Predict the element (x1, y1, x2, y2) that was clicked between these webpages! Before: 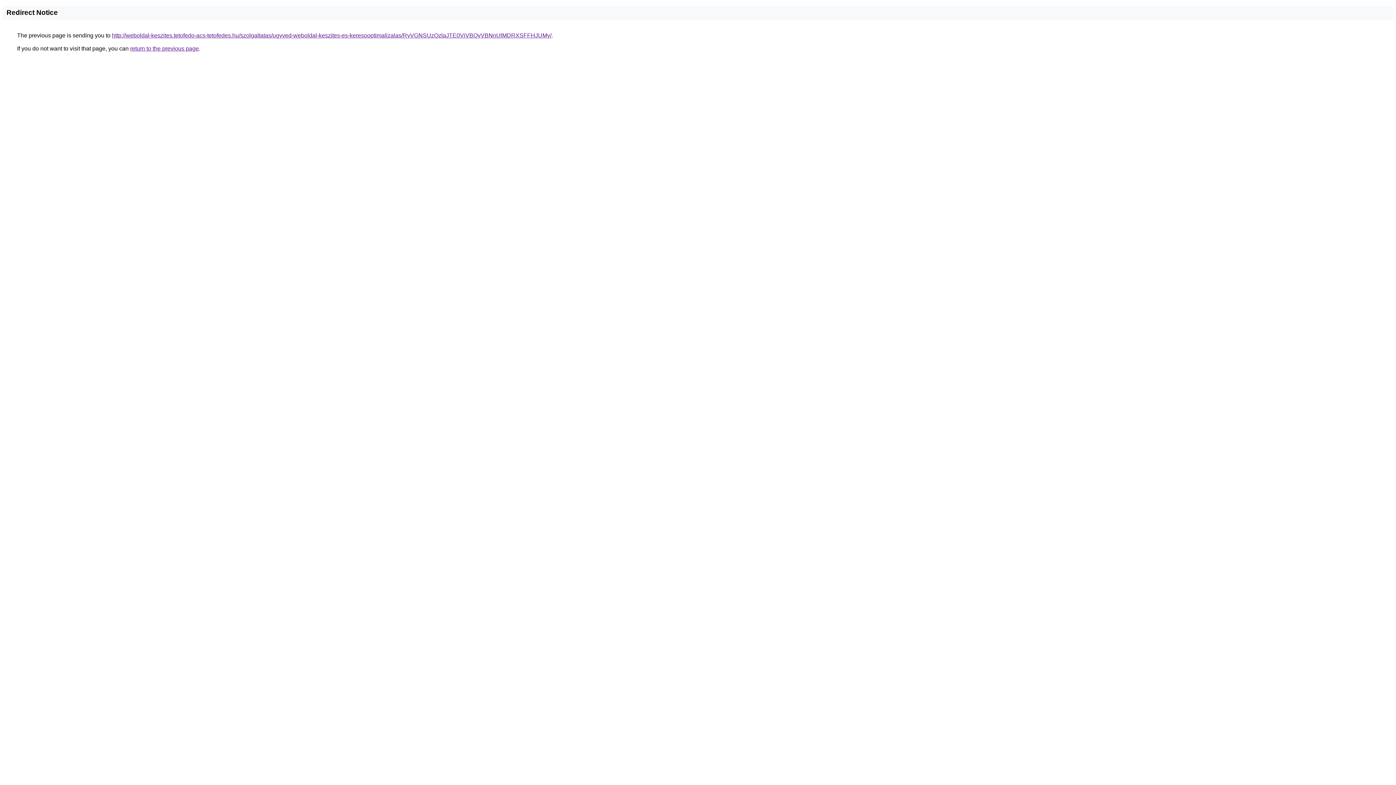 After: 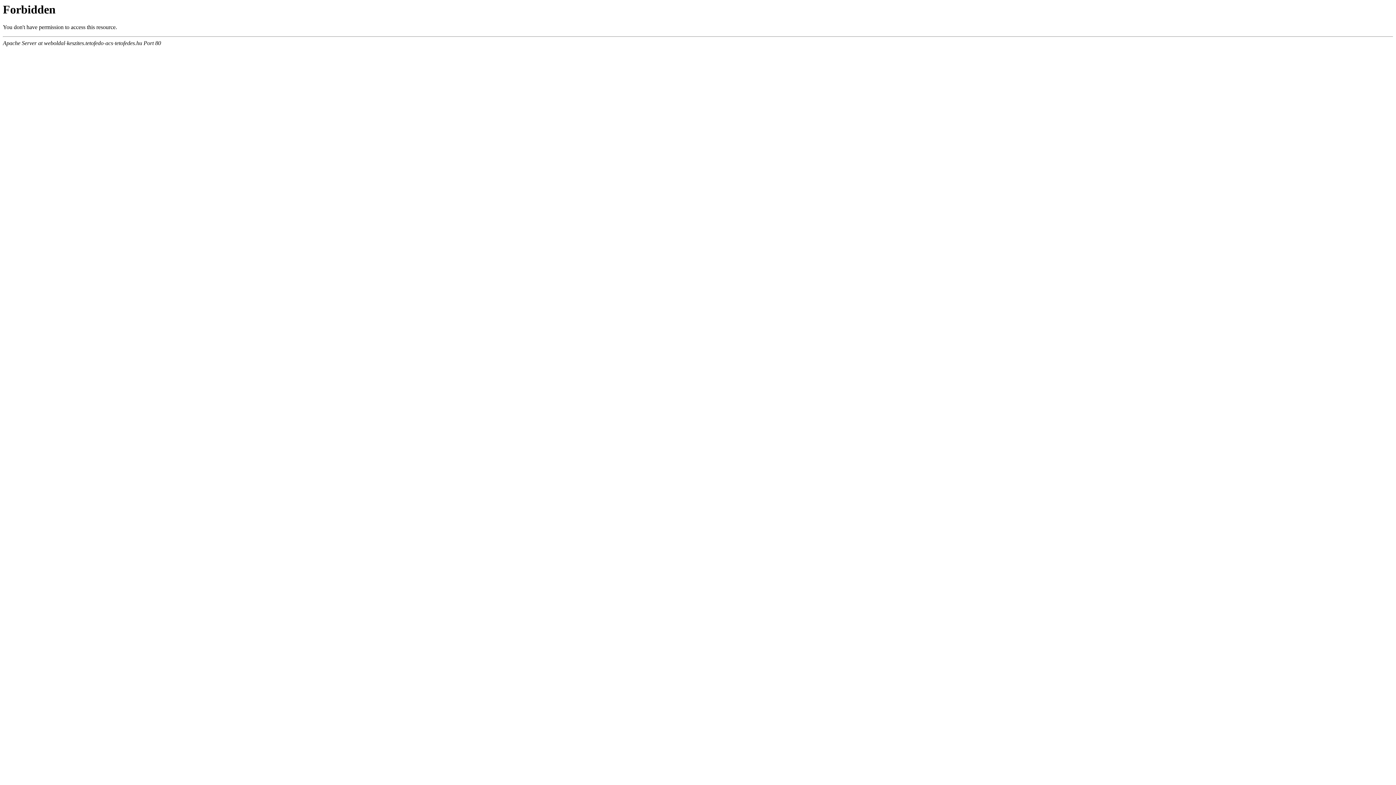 Action: label: http://weboldal-keszites.tetofedo-acs-tetofedes.hu/szolgaltatas/ugyved-weboldal-keszites-es-keresooptimalizalas/RyVGNSUzQzlaJTE0ViVBQyVBNnUlMDRXSFFHJUMy/ bbox: (112, 32, 551, 38)